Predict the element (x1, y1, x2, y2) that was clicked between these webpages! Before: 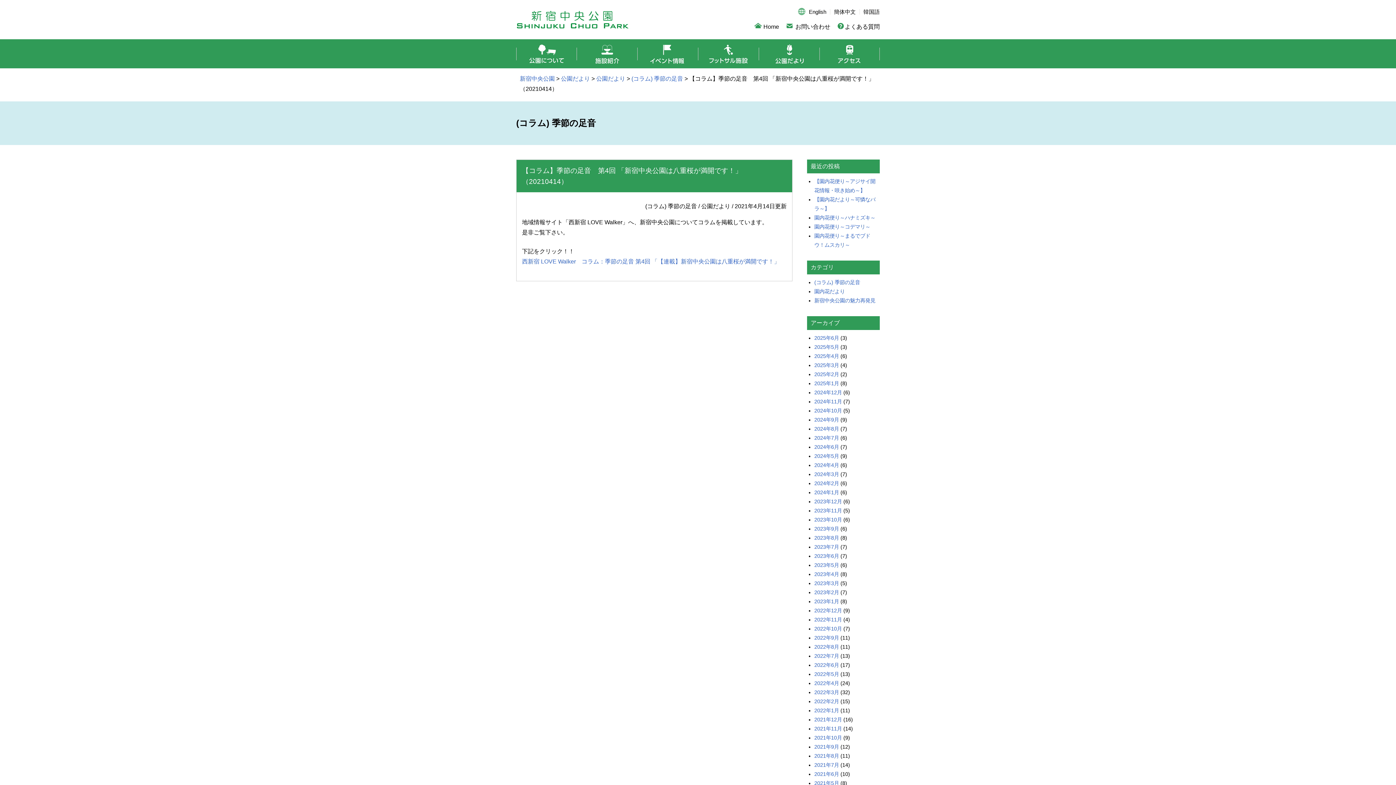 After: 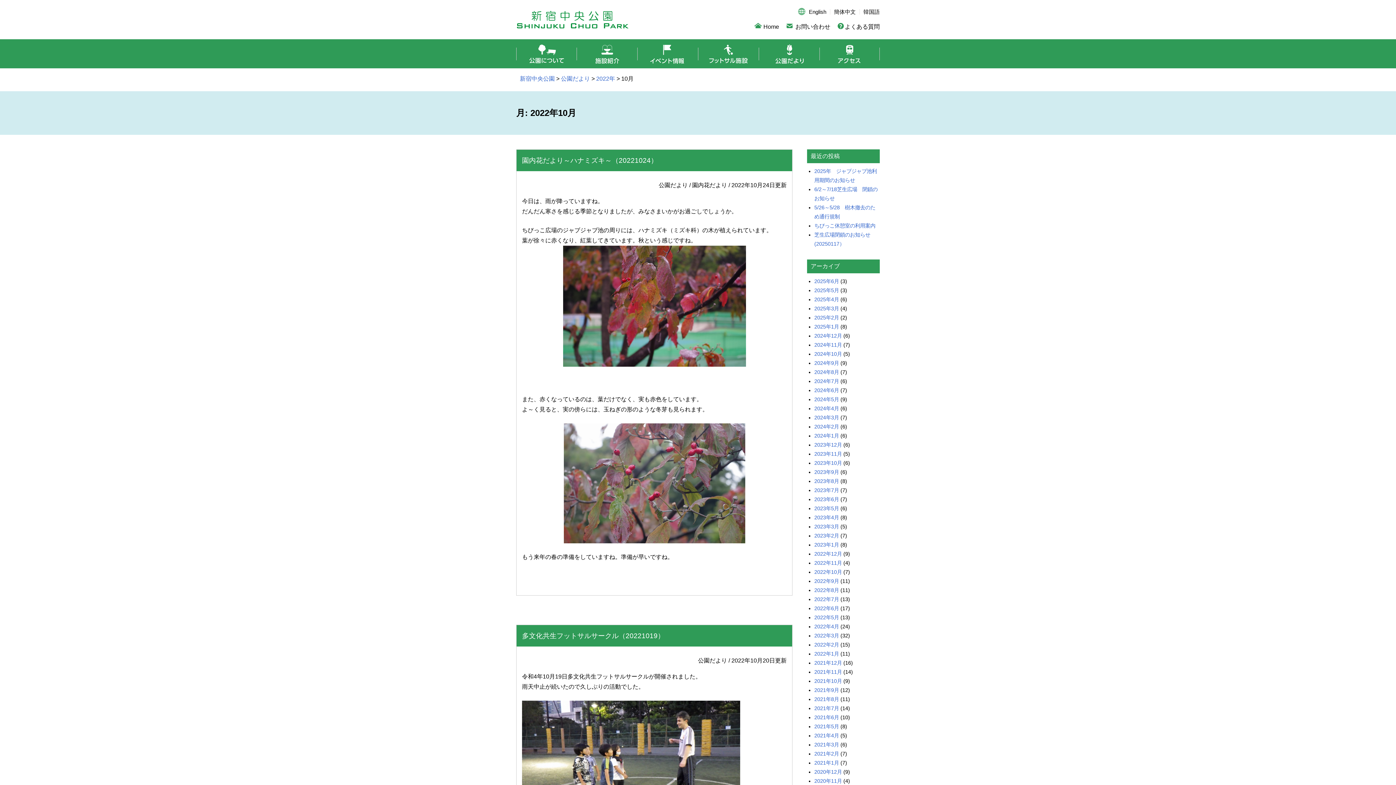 Action: label: 2022年10月 bbox: (814, 626, 842, 631)